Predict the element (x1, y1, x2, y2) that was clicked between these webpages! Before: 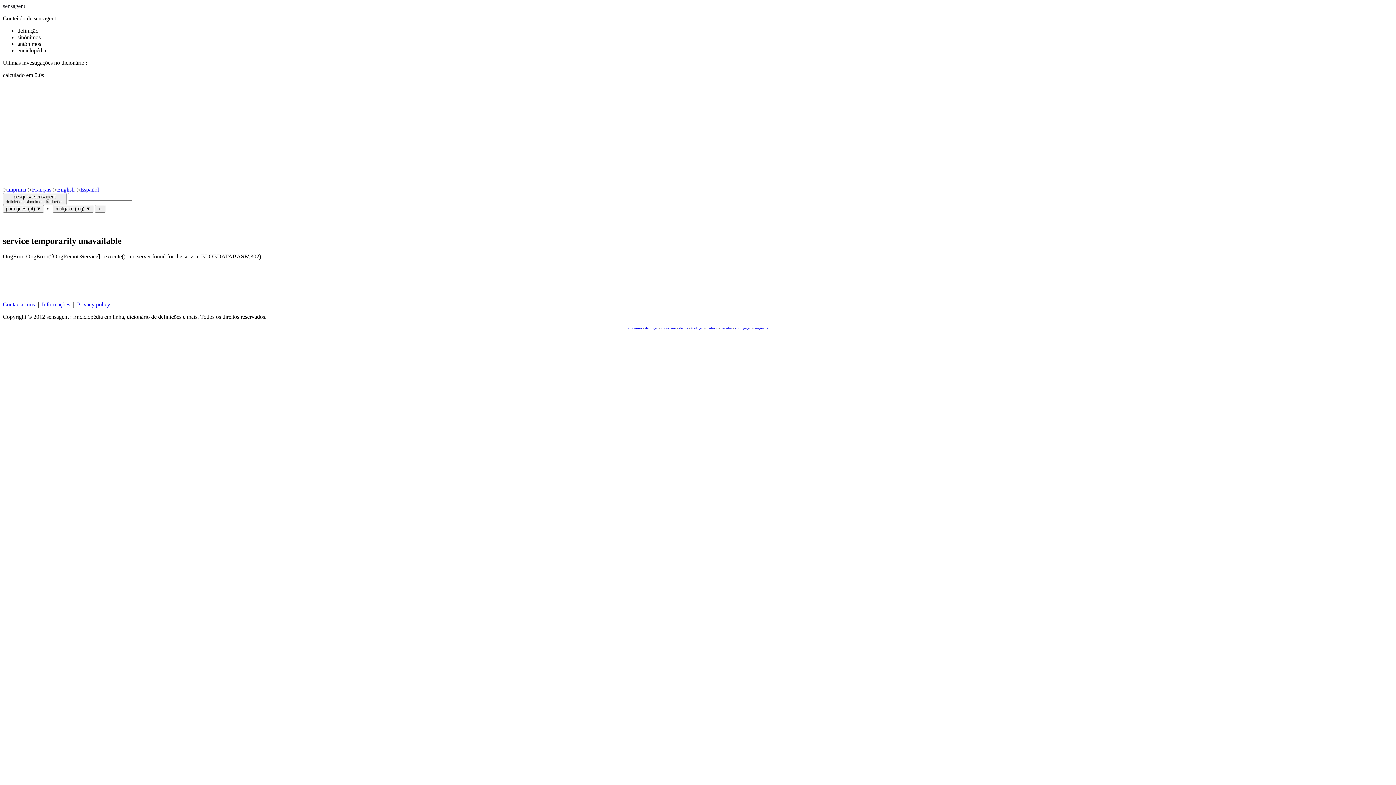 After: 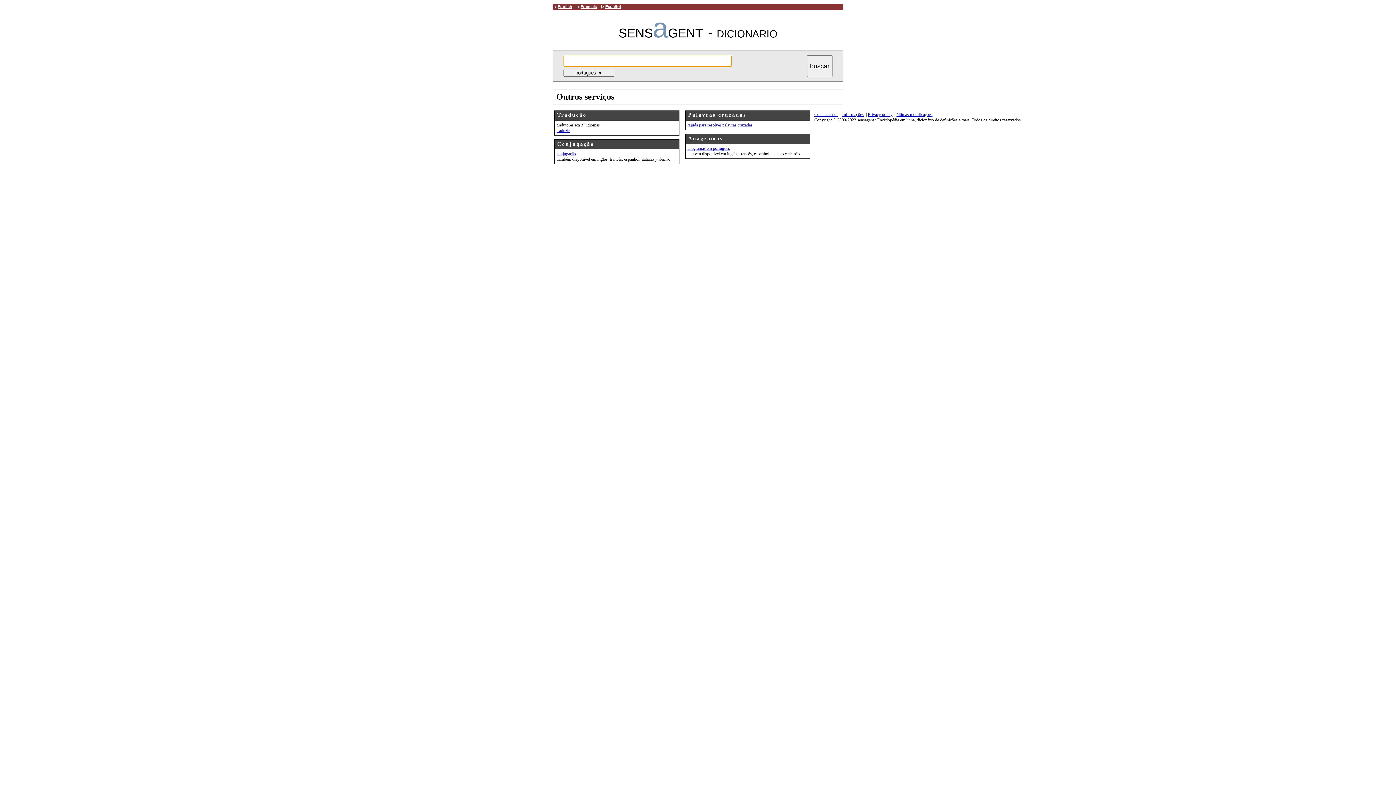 Action: bbox: (2, 2, 25, 9) label: sensagent